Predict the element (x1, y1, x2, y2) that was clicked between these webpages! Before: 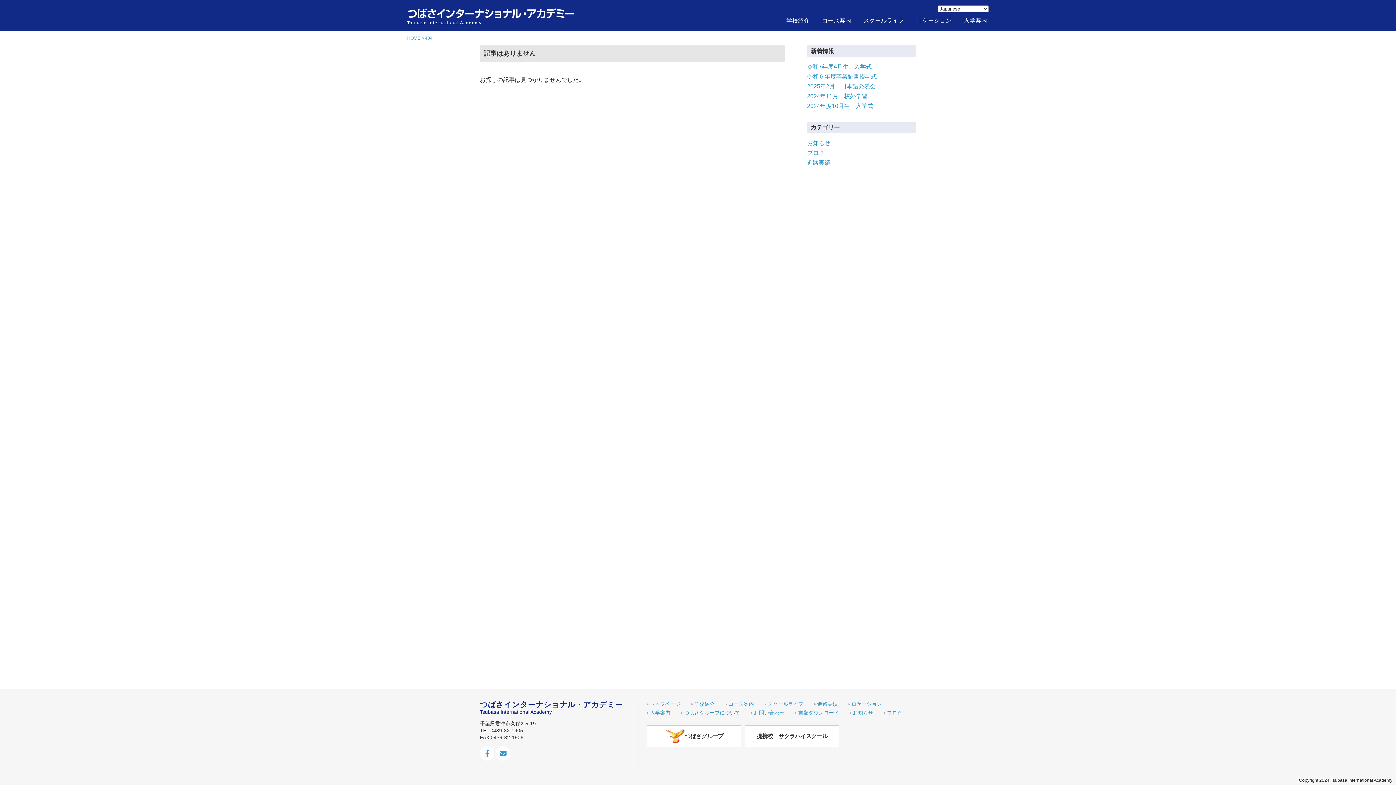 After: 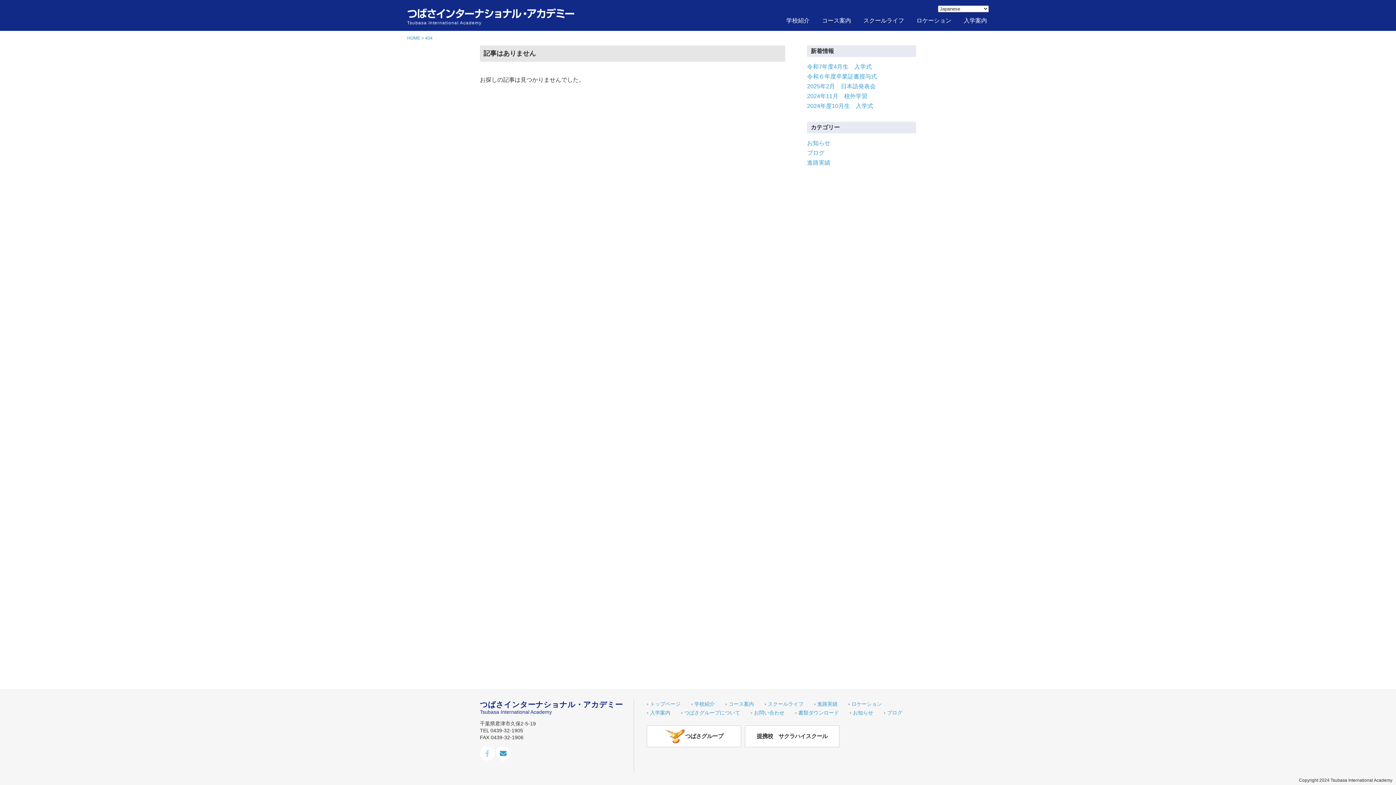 Action: bbox: (480, 746, 494, 760) label: facebook